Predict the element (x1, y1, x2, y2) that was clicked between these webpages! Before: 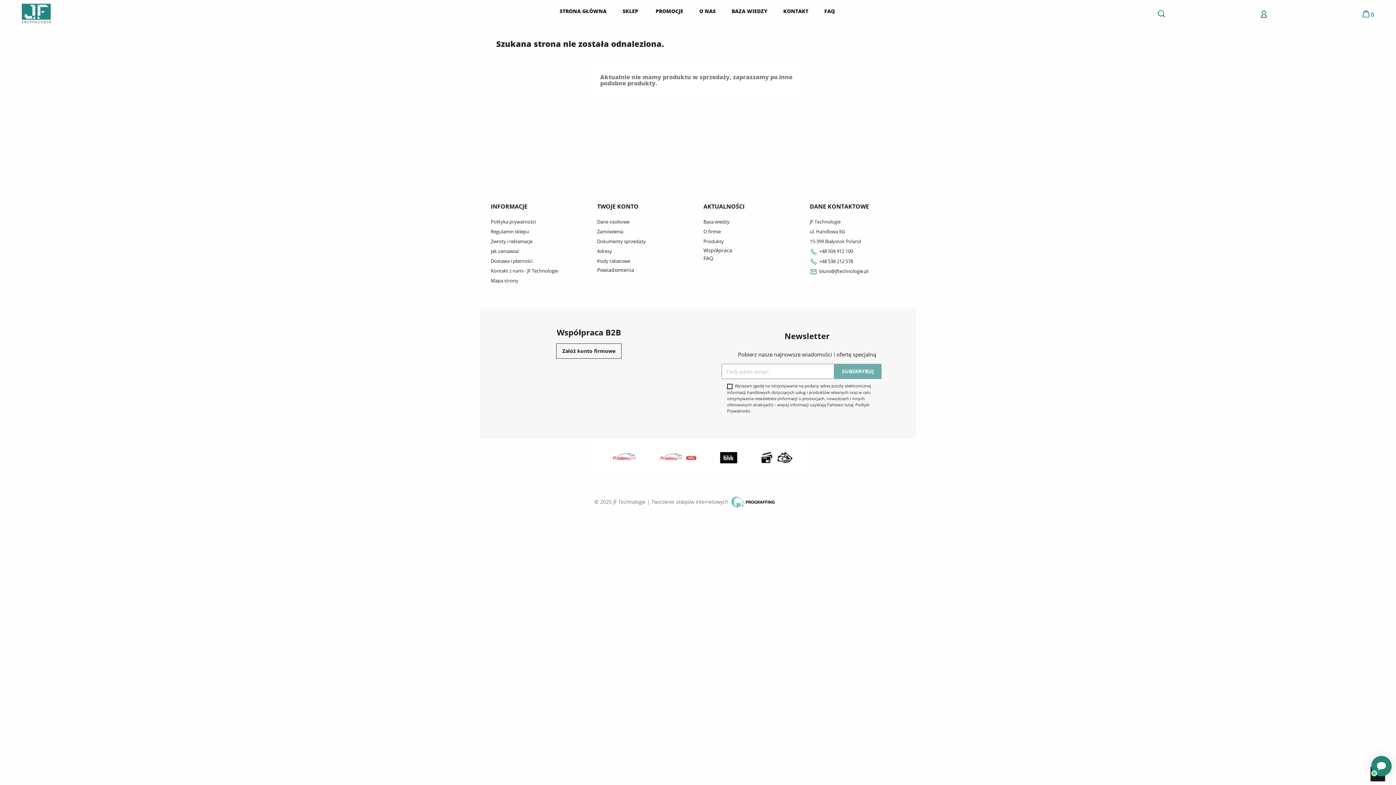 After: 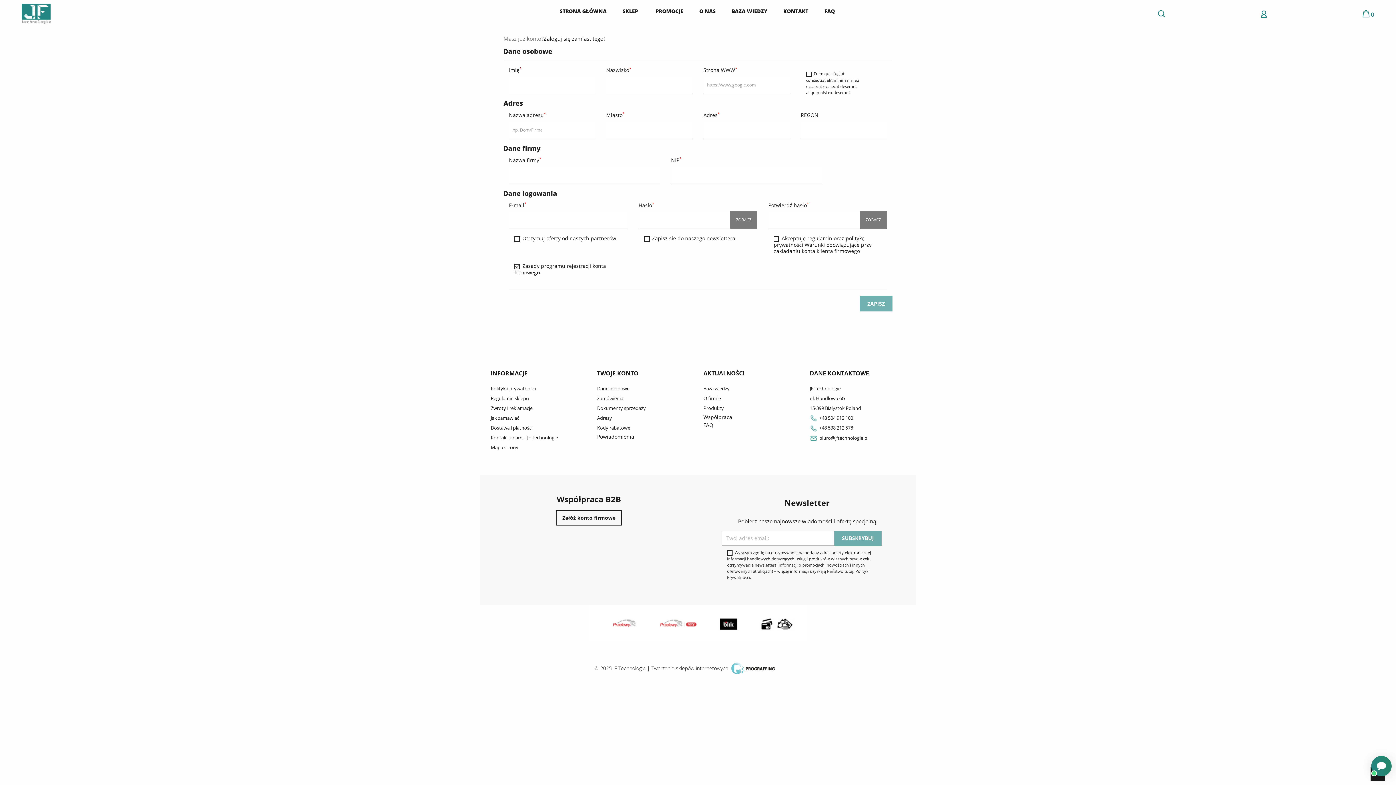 Action: bbox: (556, 343, 621, 358) label: Załóż konto firmowe